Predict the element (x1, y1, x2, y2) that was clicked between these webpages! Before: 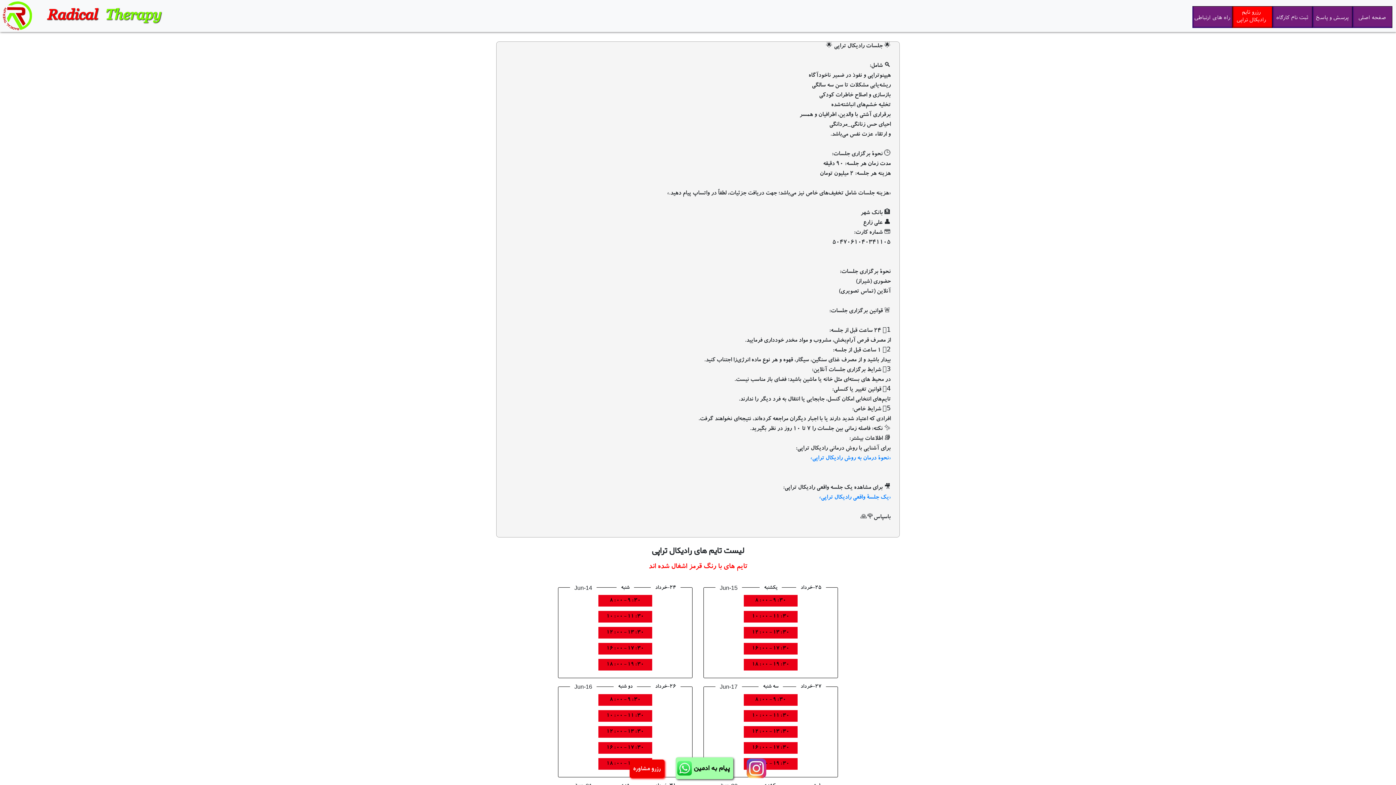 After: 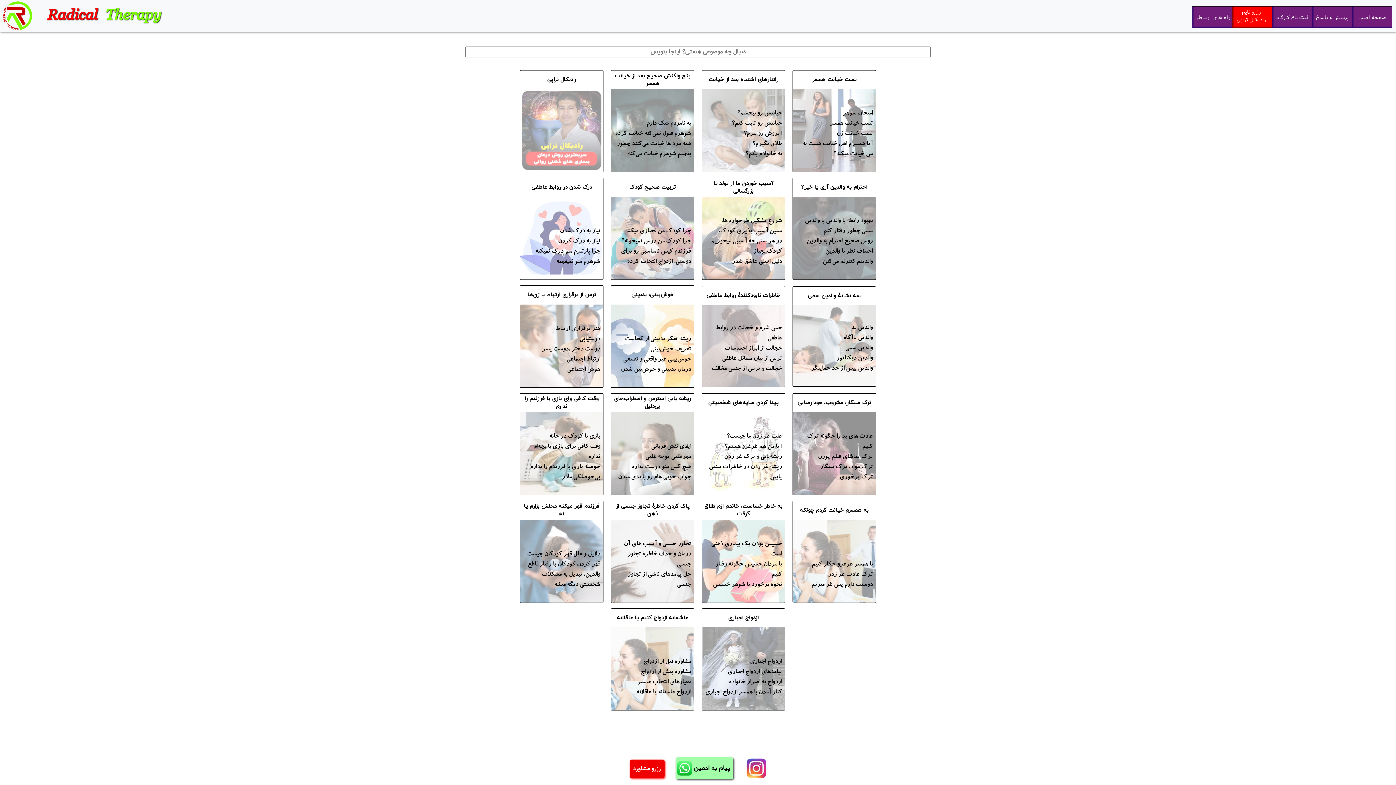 Action: label: صفحه اصلی bbox: (1352, 6, 1392, 28)